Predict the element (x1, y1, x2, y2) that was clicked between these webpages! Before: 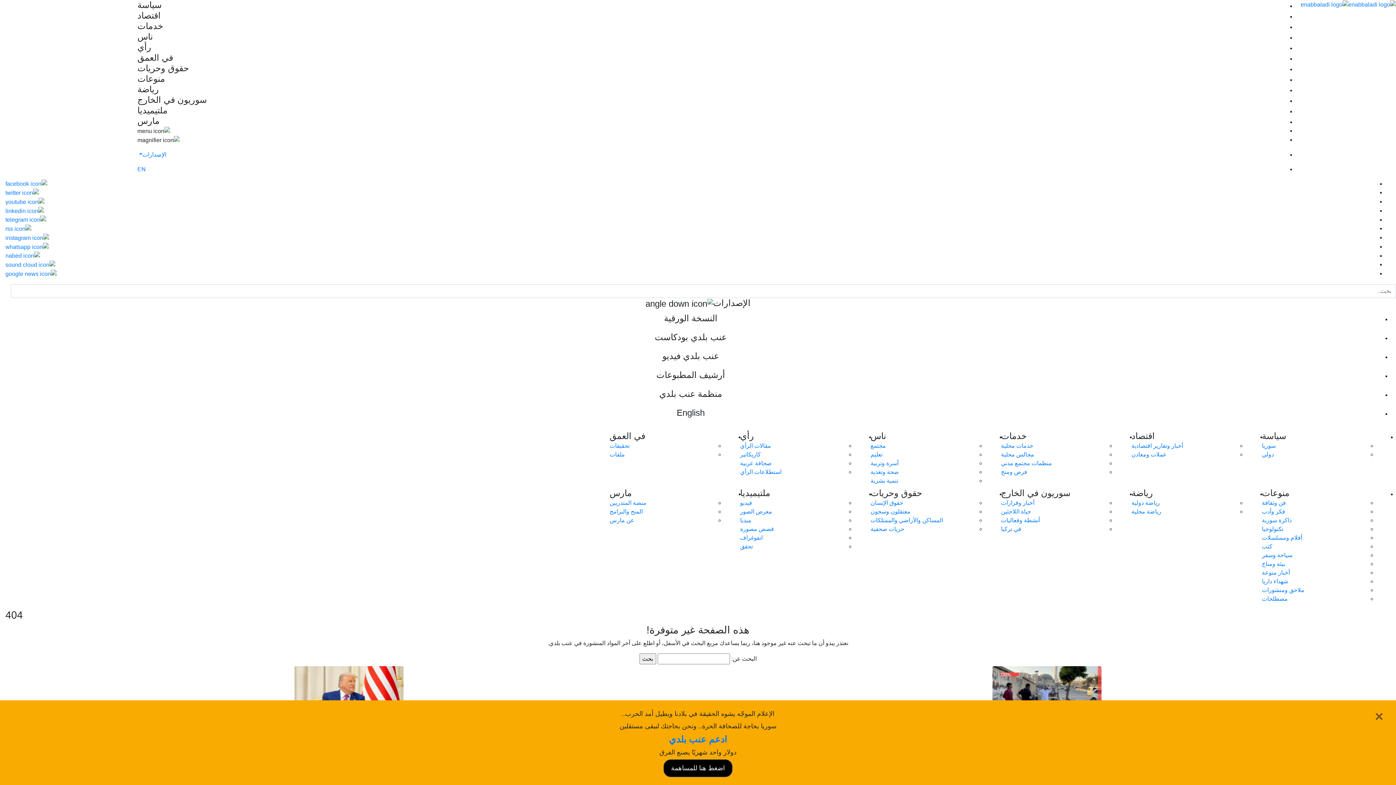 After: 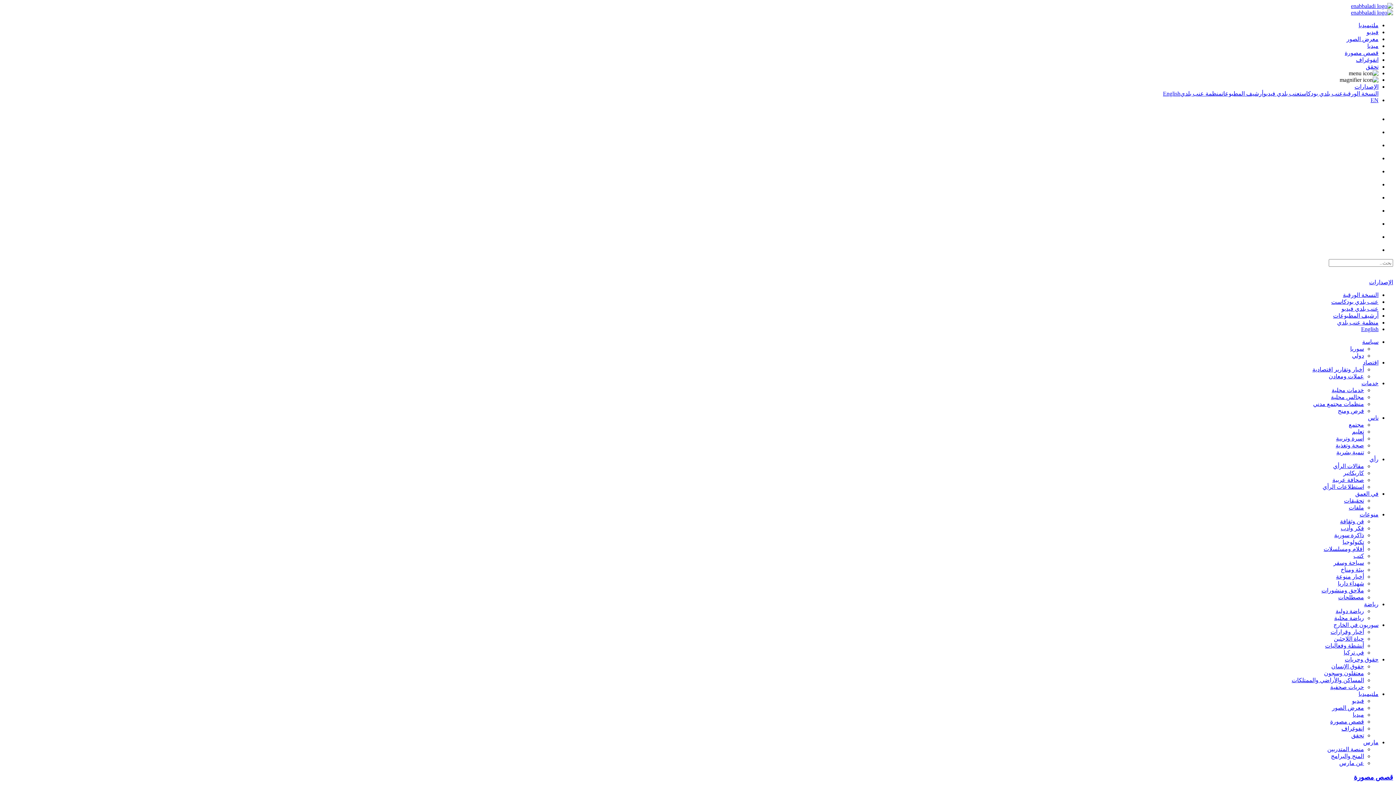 Action: label: قصص مصورة bbox: (740, 526, 774, 532)